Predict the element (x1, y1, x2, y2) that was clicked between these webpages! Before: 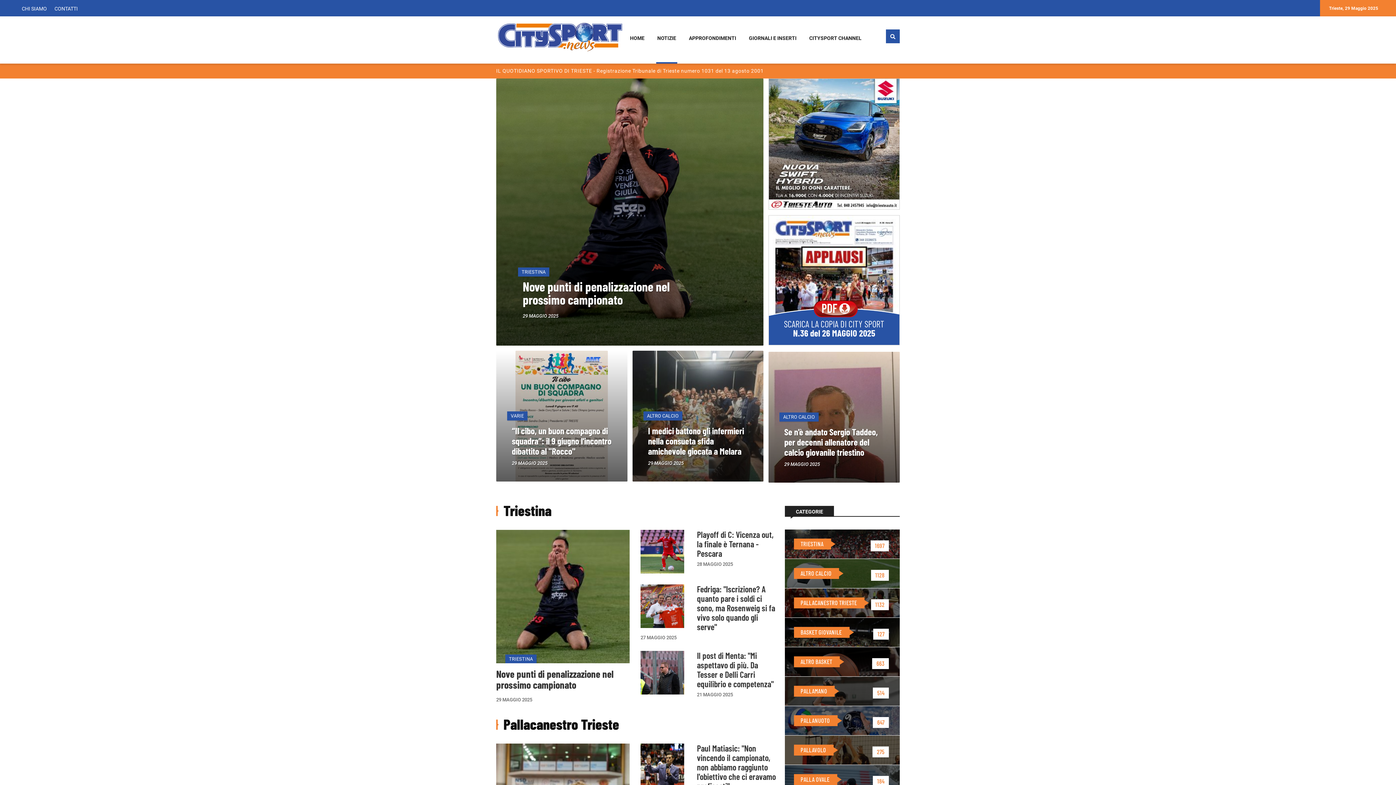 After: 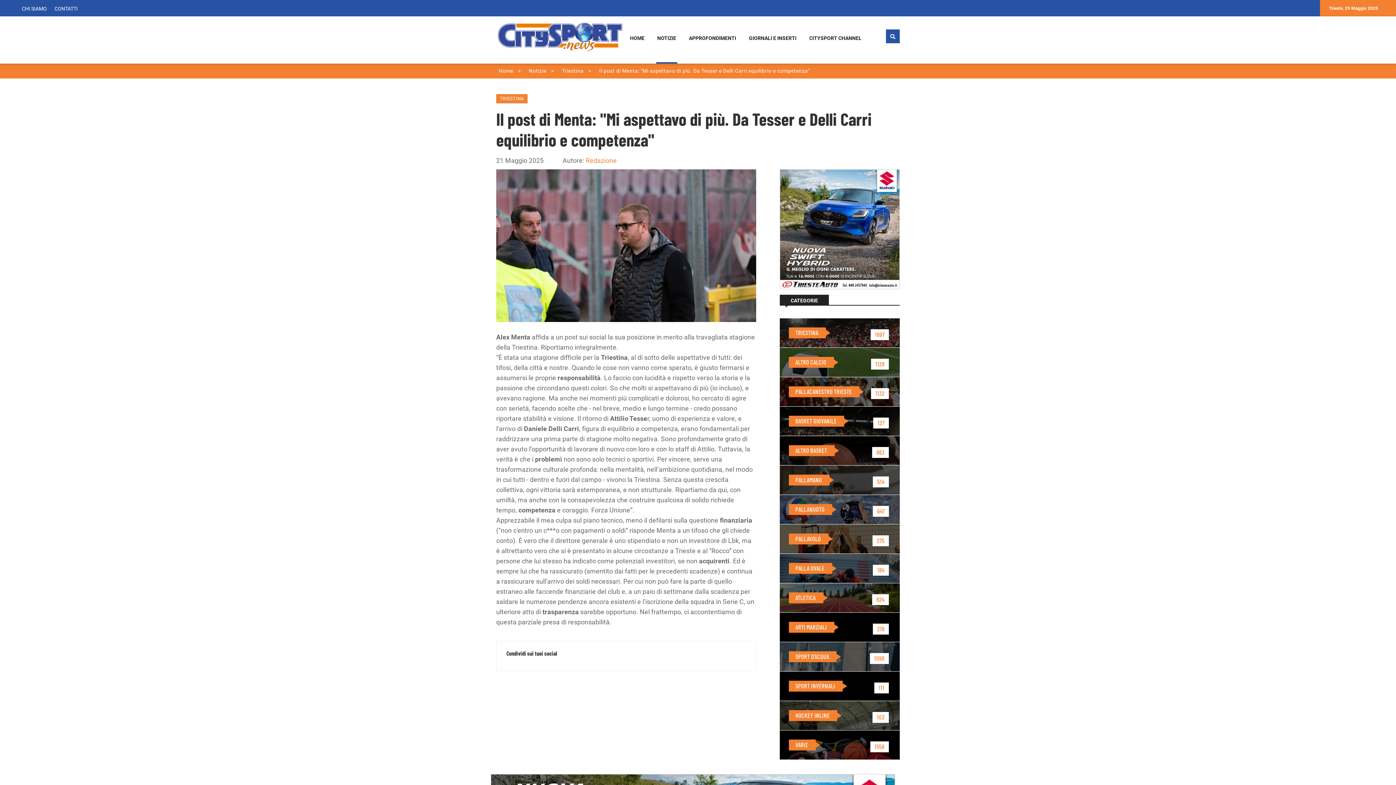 Action: label: Il post di Menta: "Mi aspettavo di più. Da Tesser e Delli Carri equilibrio e competenza" bbox: (697, 650, 773, 689)